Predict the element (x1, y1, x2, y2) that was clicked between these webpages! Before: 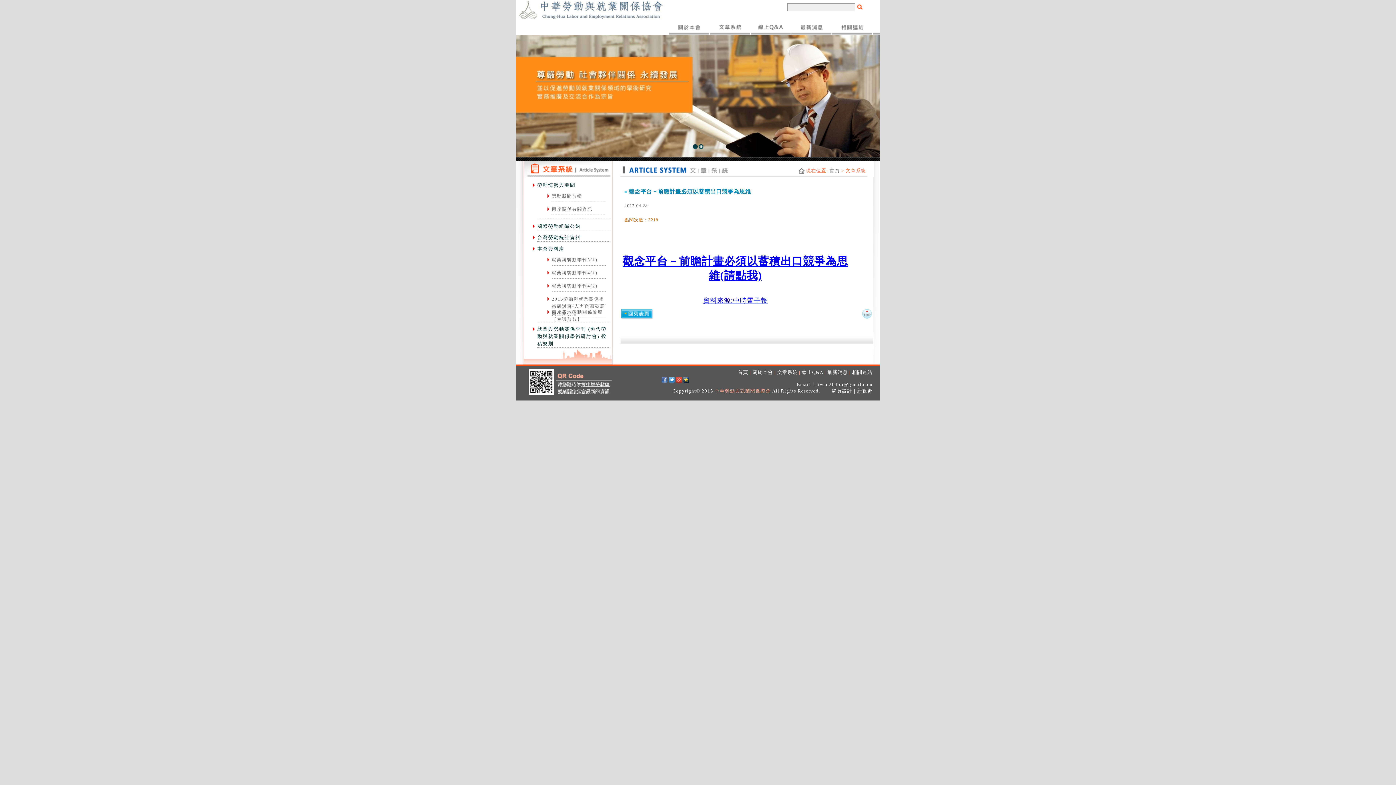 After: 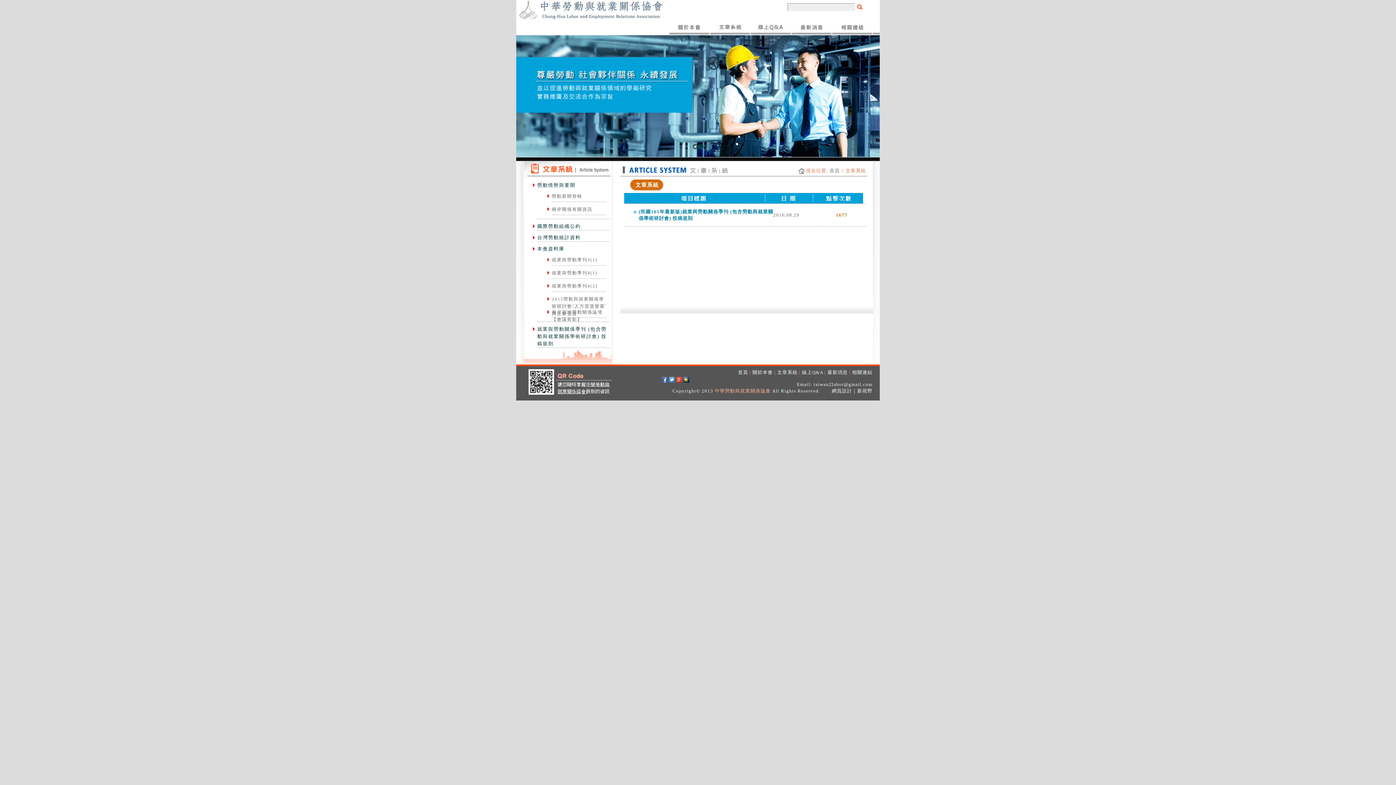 Action: bbox: (537, 326, 606, 346) label: 就業與勞動關係季刊 (包含勞動與就業關係學術研討會) 投稿規則